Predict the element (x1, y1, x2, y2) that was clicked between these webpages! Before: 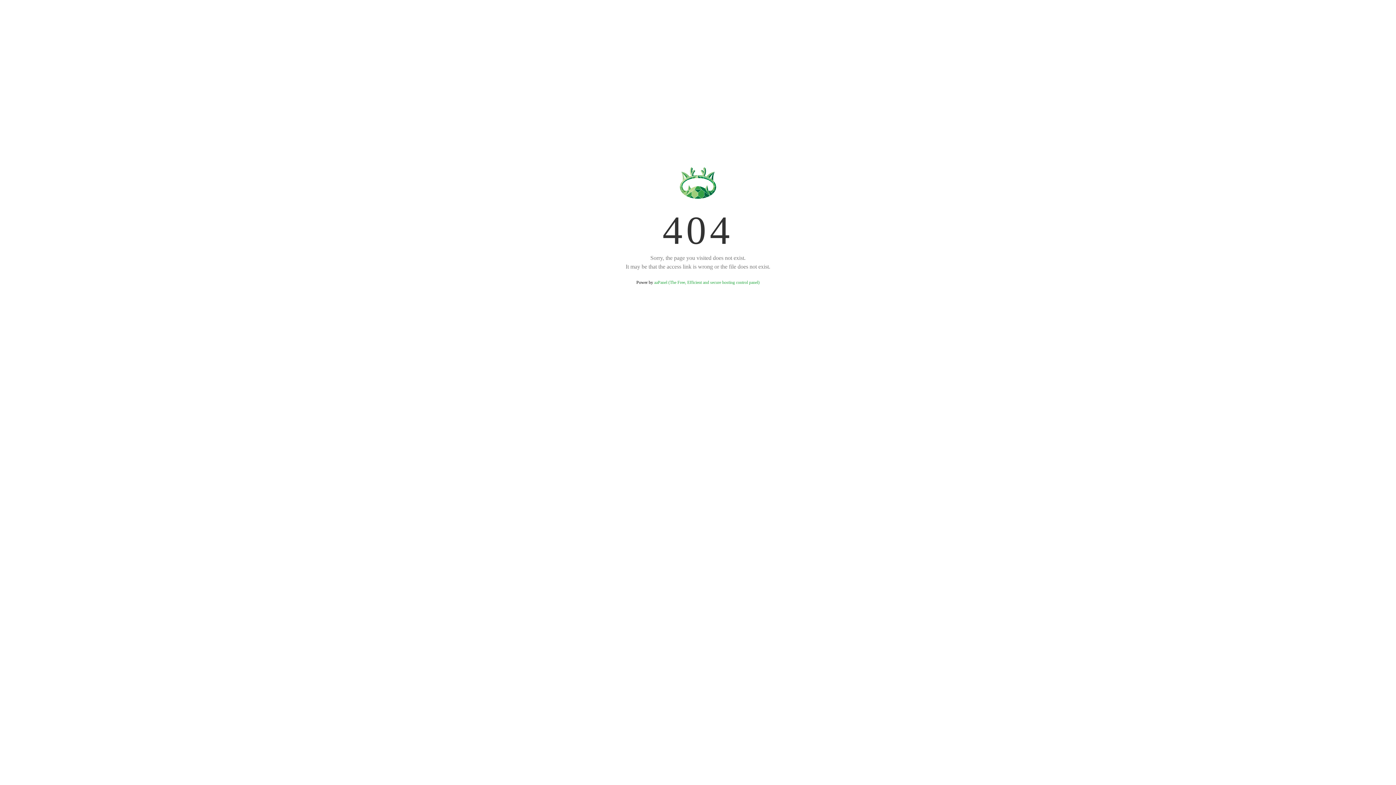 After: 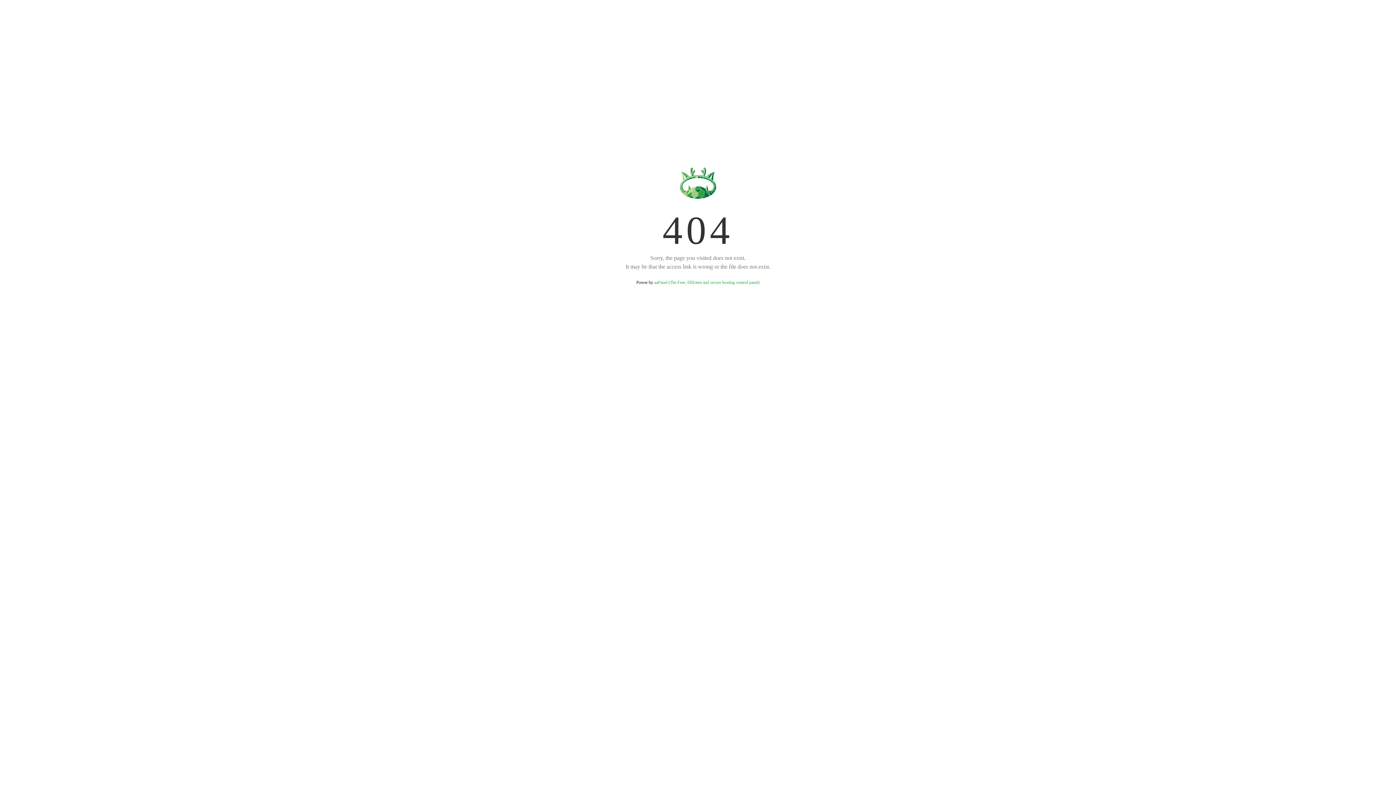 Action: bbox: (654, 280, 759, 285) label: aaPanel (The Free, Efficient and secure hosting control panel)